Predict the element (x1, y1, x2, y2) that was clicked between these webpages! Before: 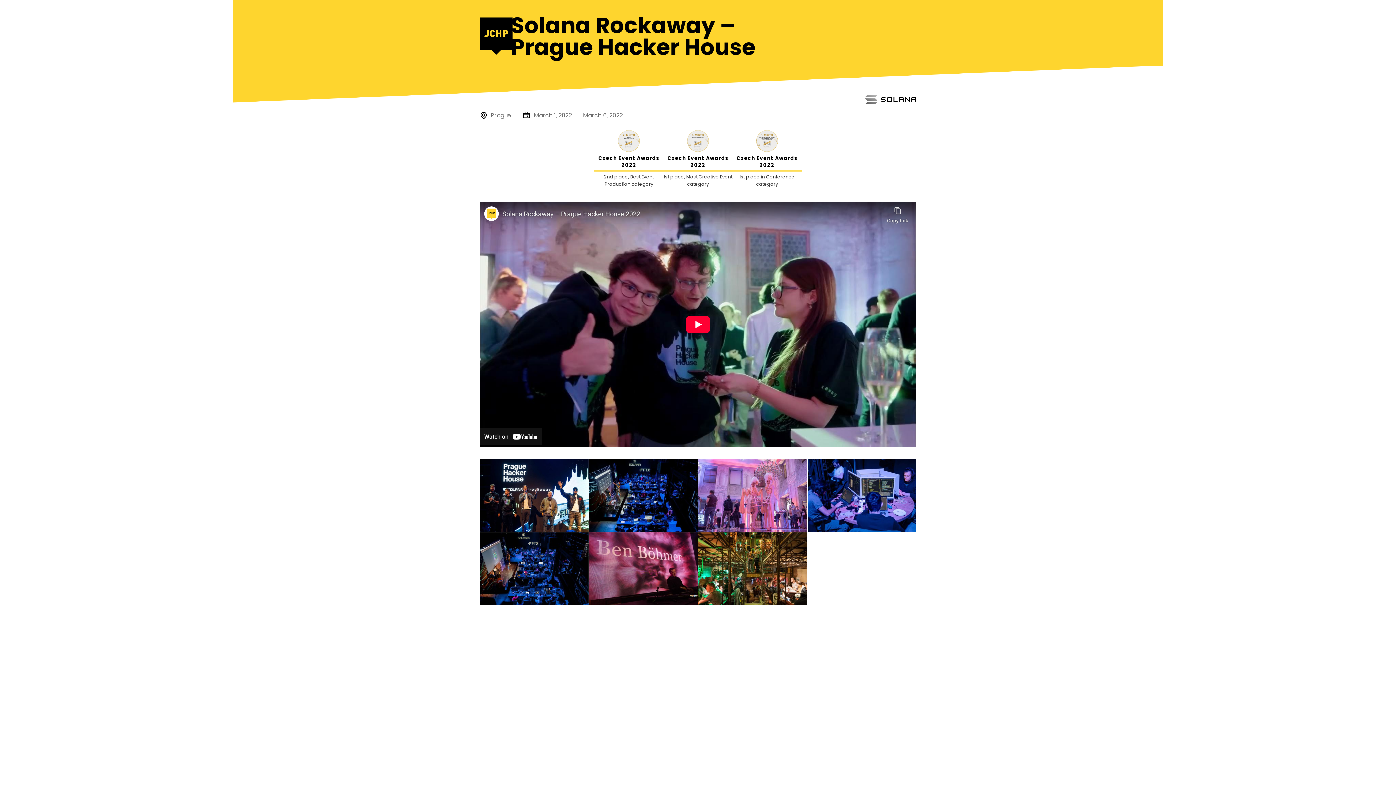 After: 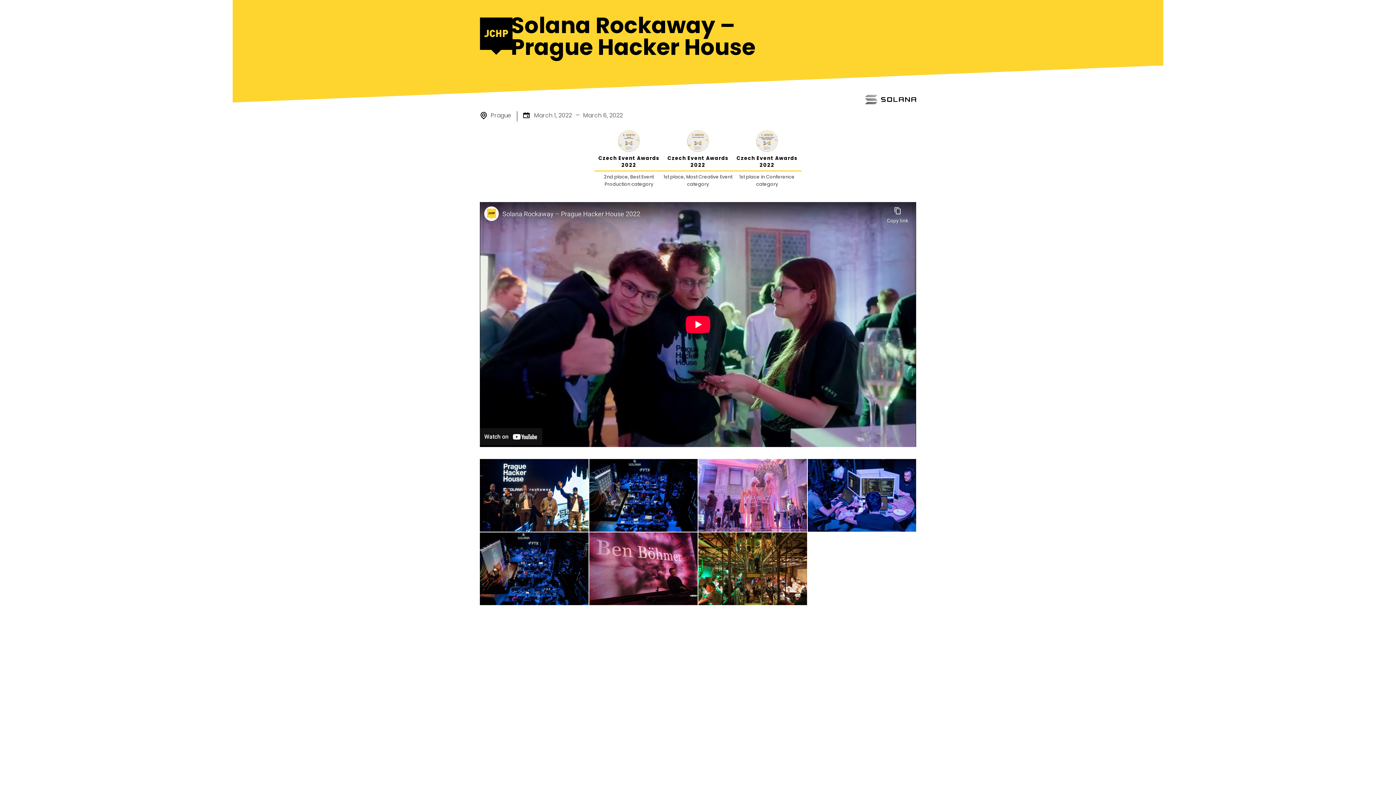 Action: bbox: (698, 459, 807, 532) label: open lightbox